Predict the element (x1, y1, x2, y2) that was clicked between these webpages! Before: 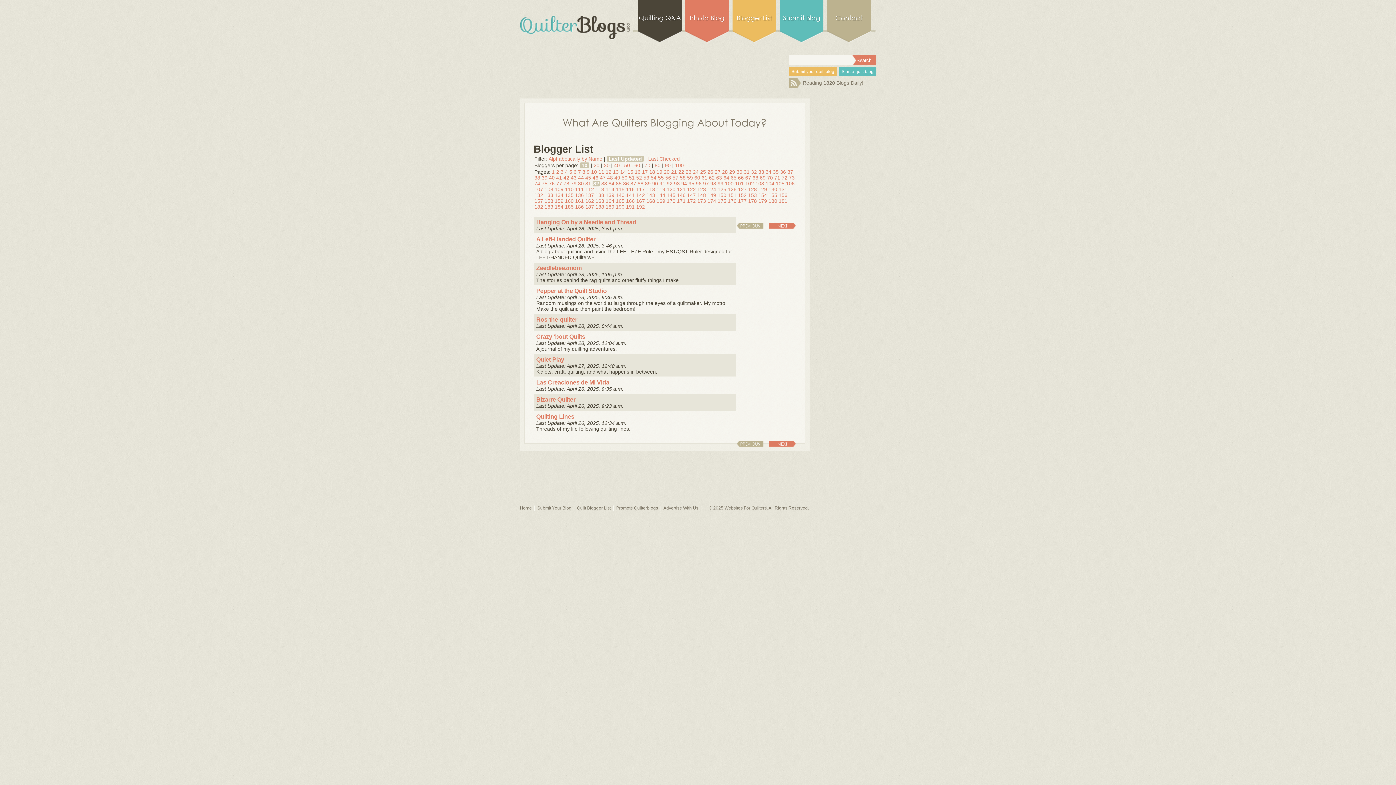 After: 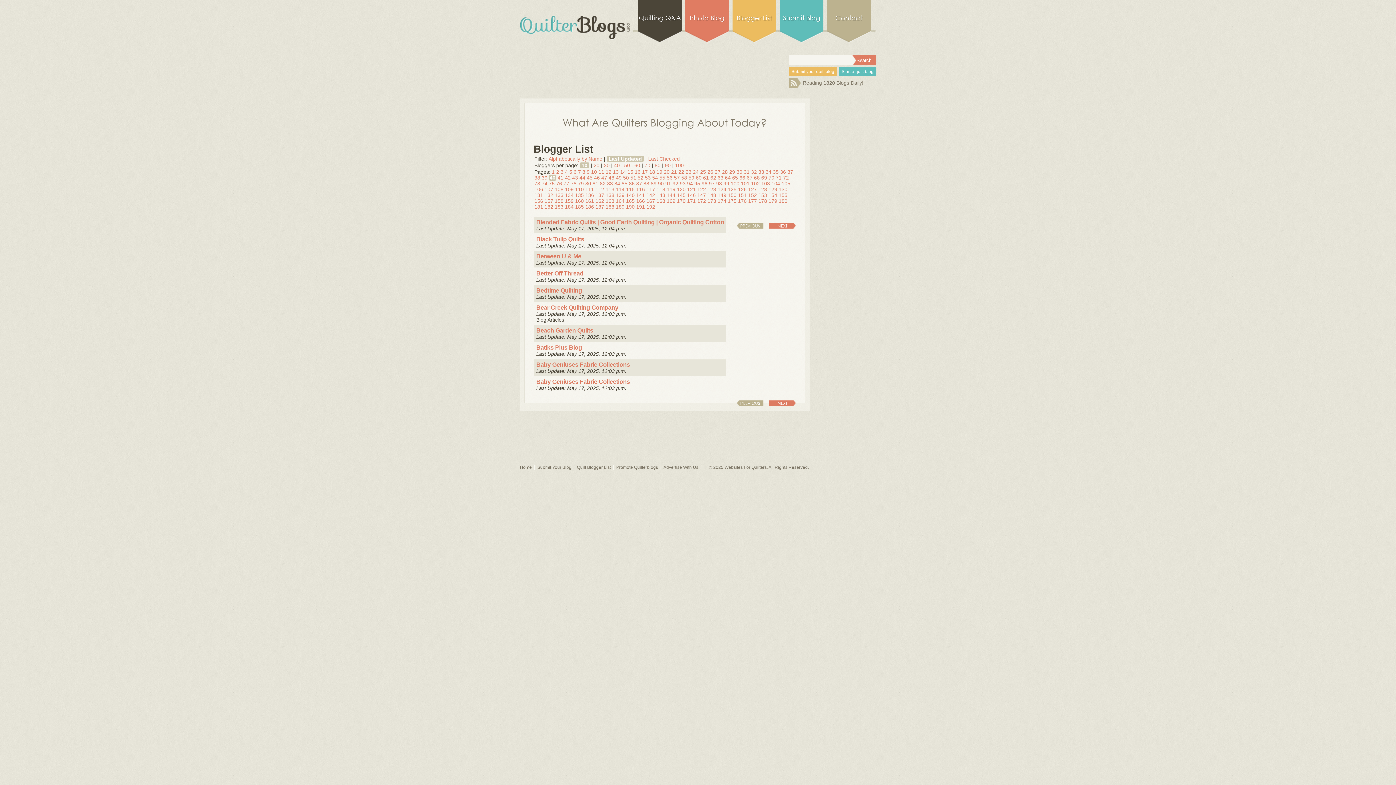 Action: label: 40 bbox: (549, 174, 554, 180)